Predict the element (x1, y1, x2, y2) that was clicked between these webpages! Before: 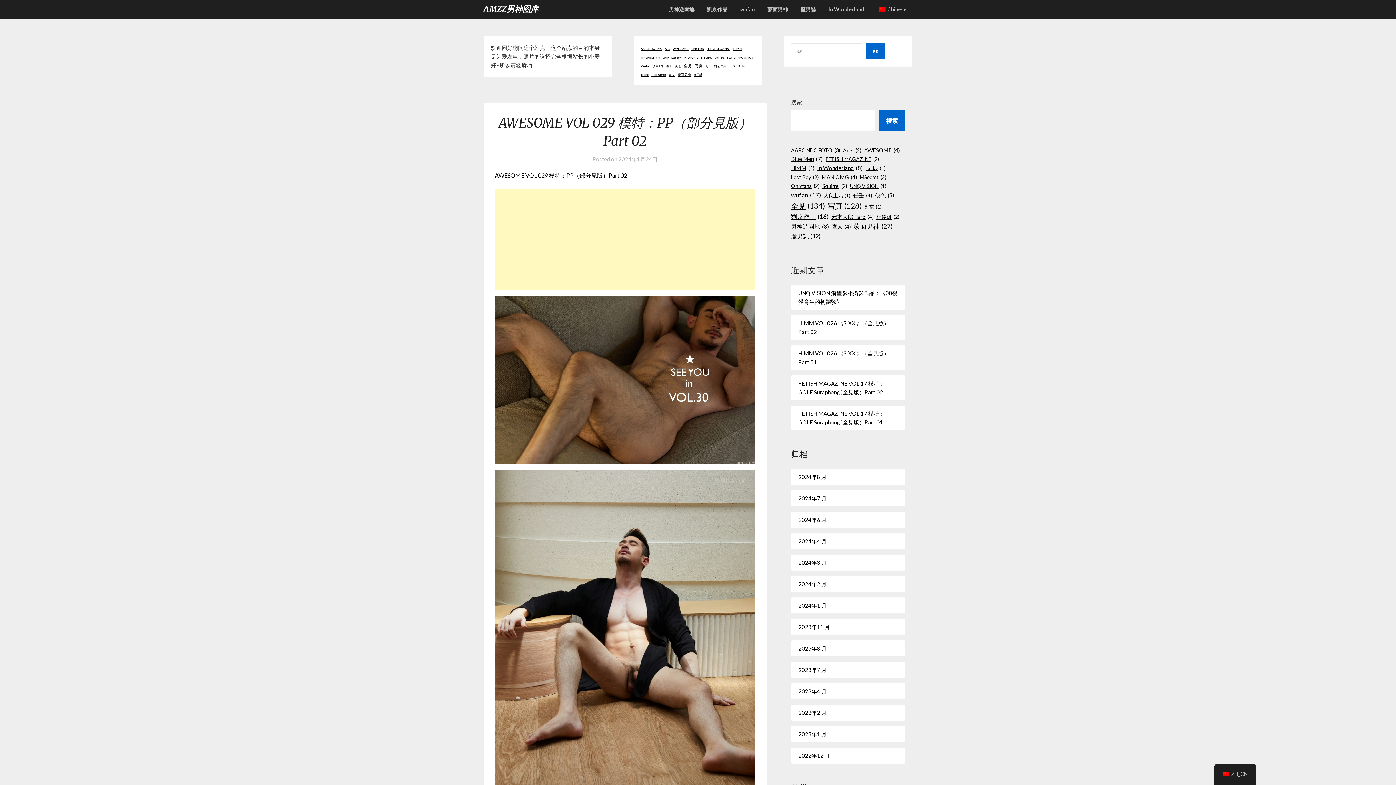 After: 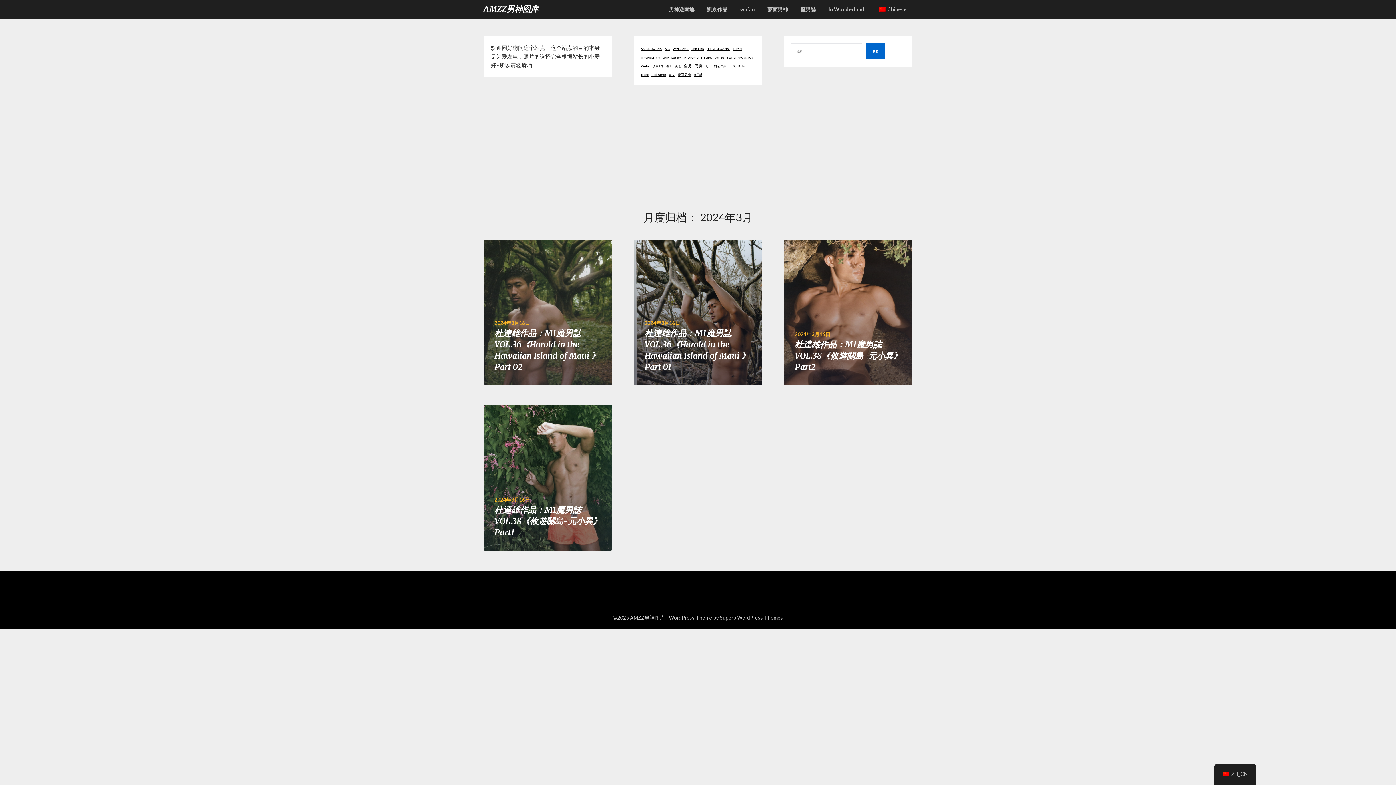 Action: bbox: (798, 559, 826, 566) label: 2024年3 月